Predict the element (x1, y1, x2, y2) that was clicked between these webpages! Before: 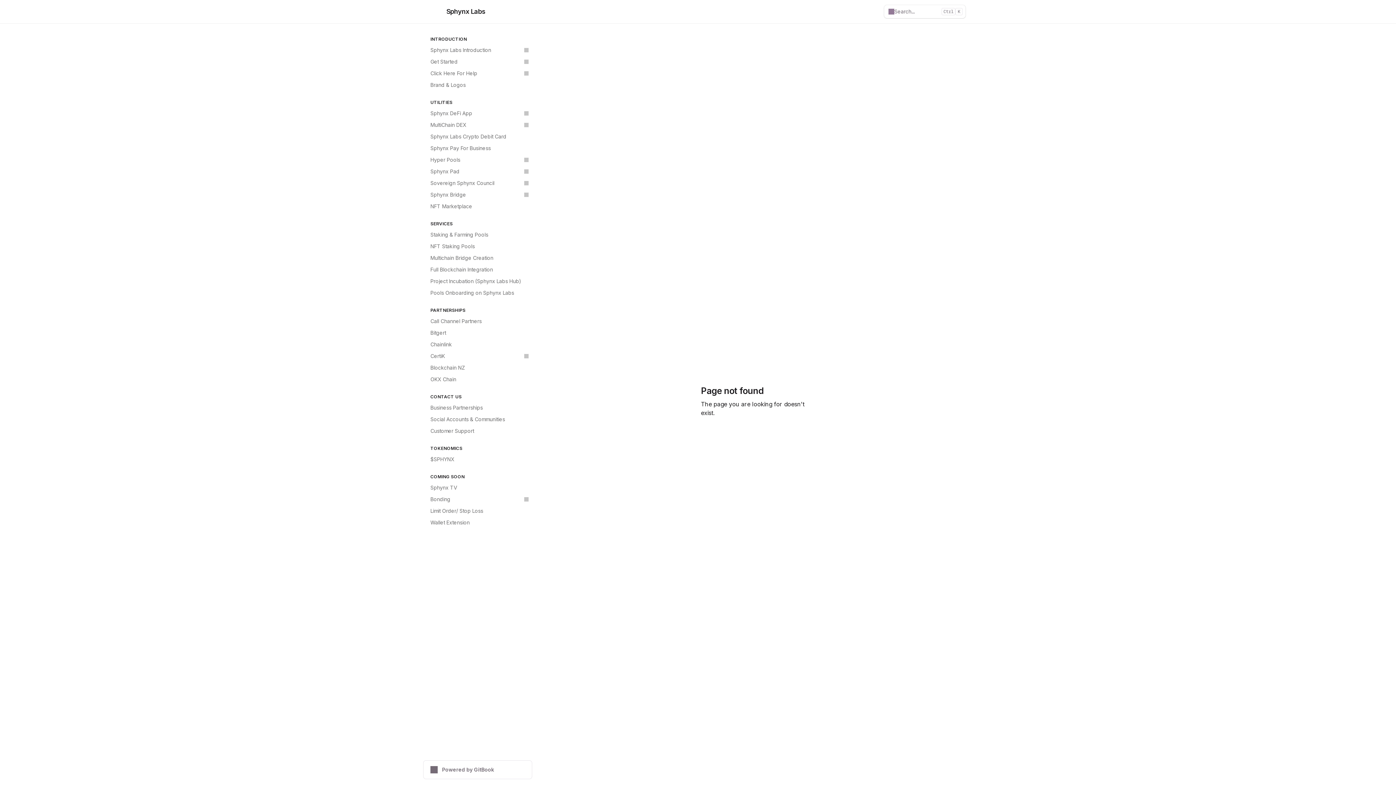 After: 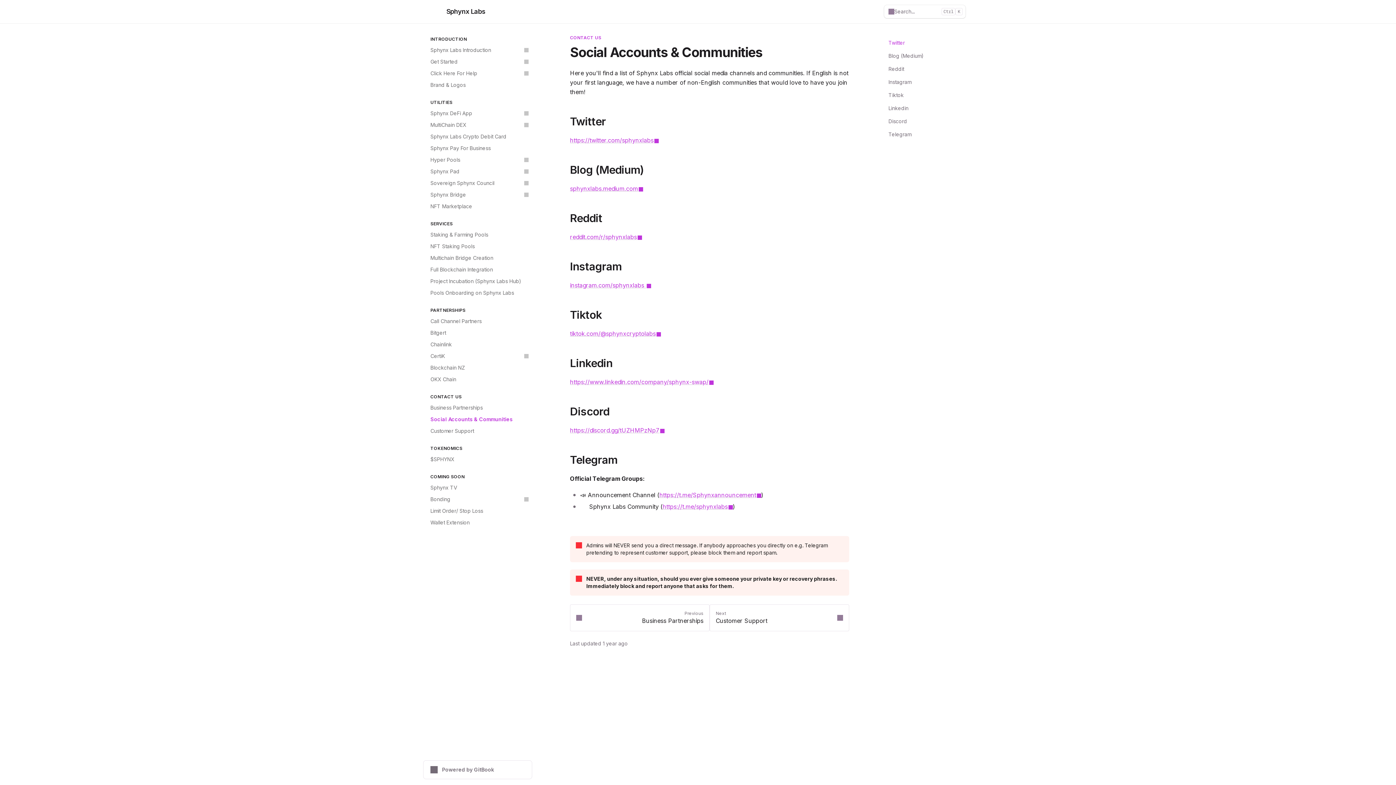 Action: label: Social Accounts & Communities bbox: (426, 413, 532, 425)